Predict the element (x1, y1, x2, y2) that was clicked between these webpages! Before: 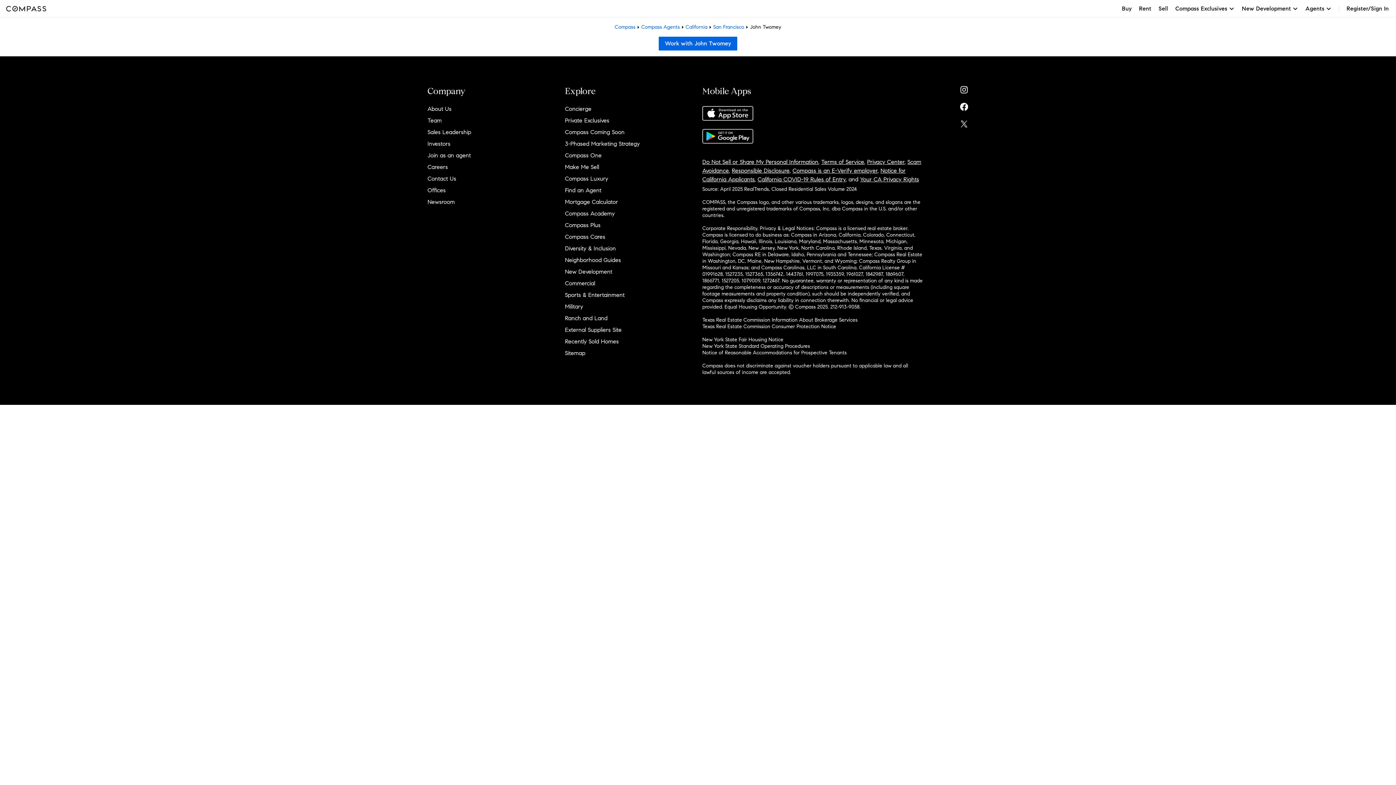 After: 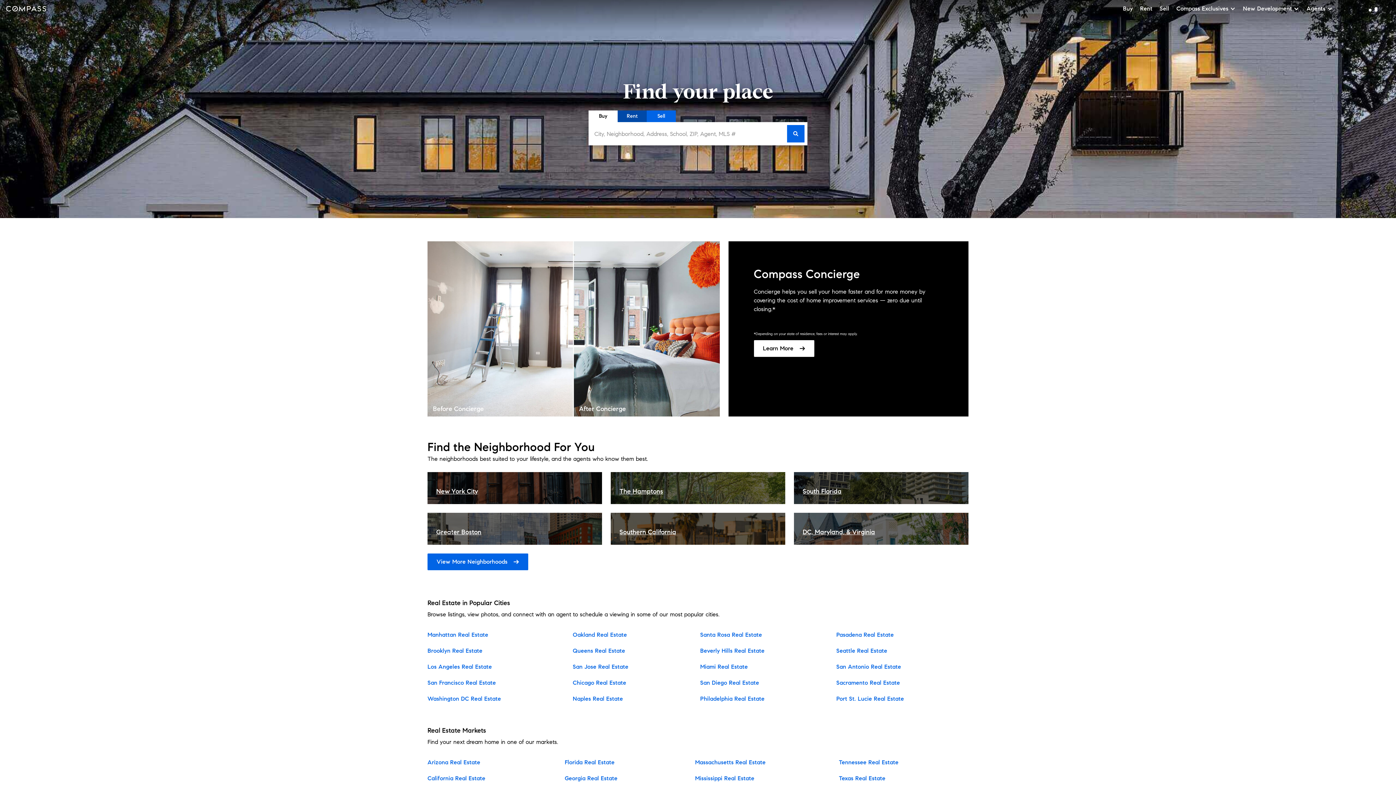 Action: bbox: (614, 24, 635, 30) label: Compass